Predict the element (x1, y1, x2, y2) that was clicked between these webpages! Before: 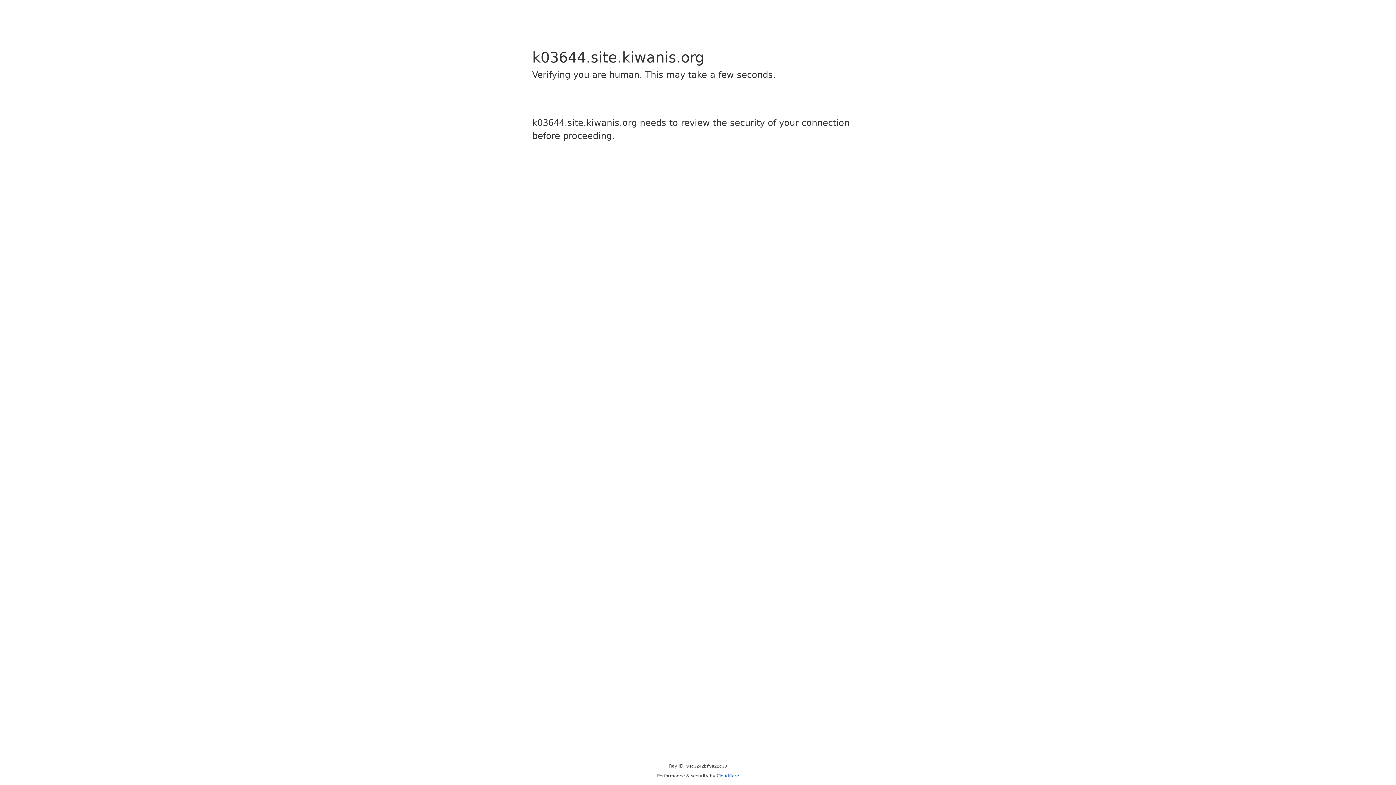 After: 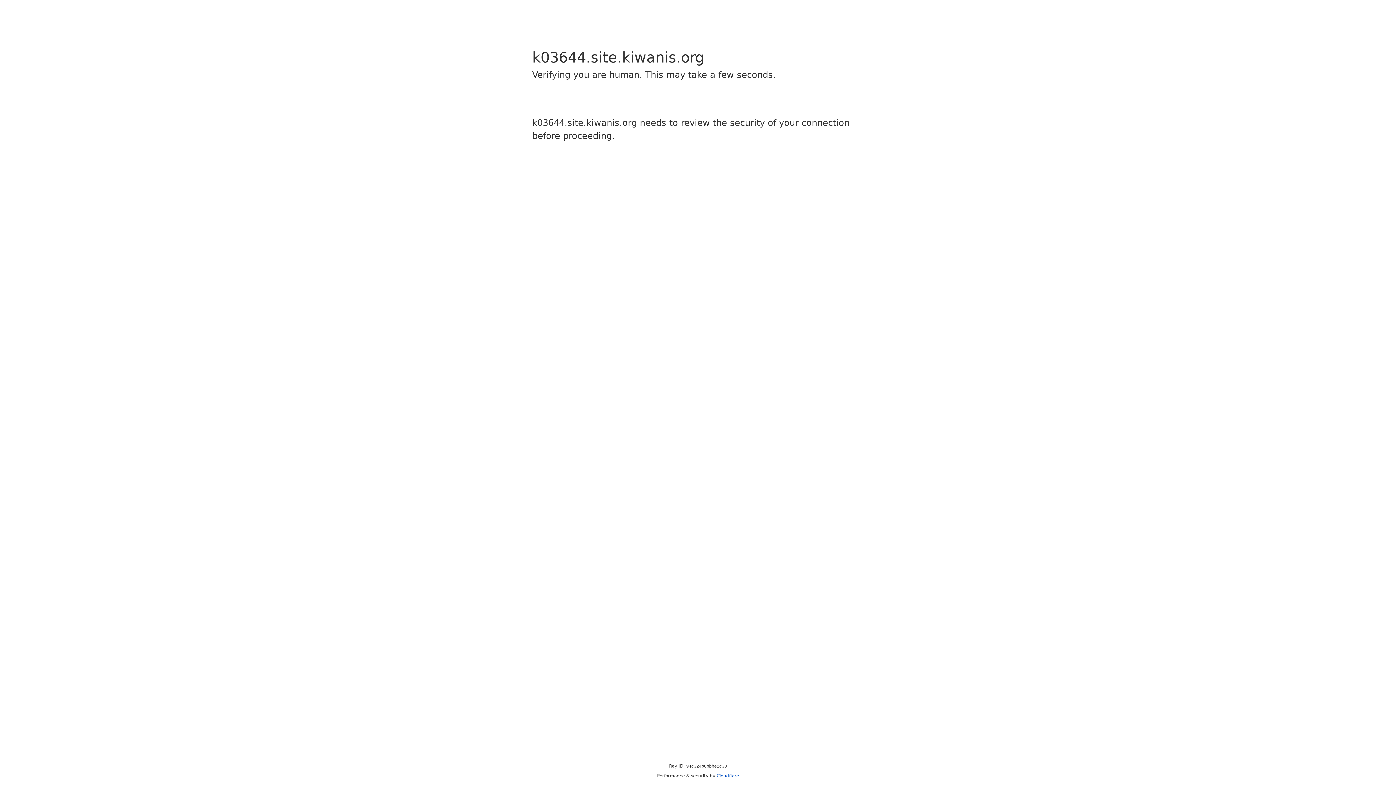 Action: label: Cloudflare bbox: (716, 773, 739, 778)